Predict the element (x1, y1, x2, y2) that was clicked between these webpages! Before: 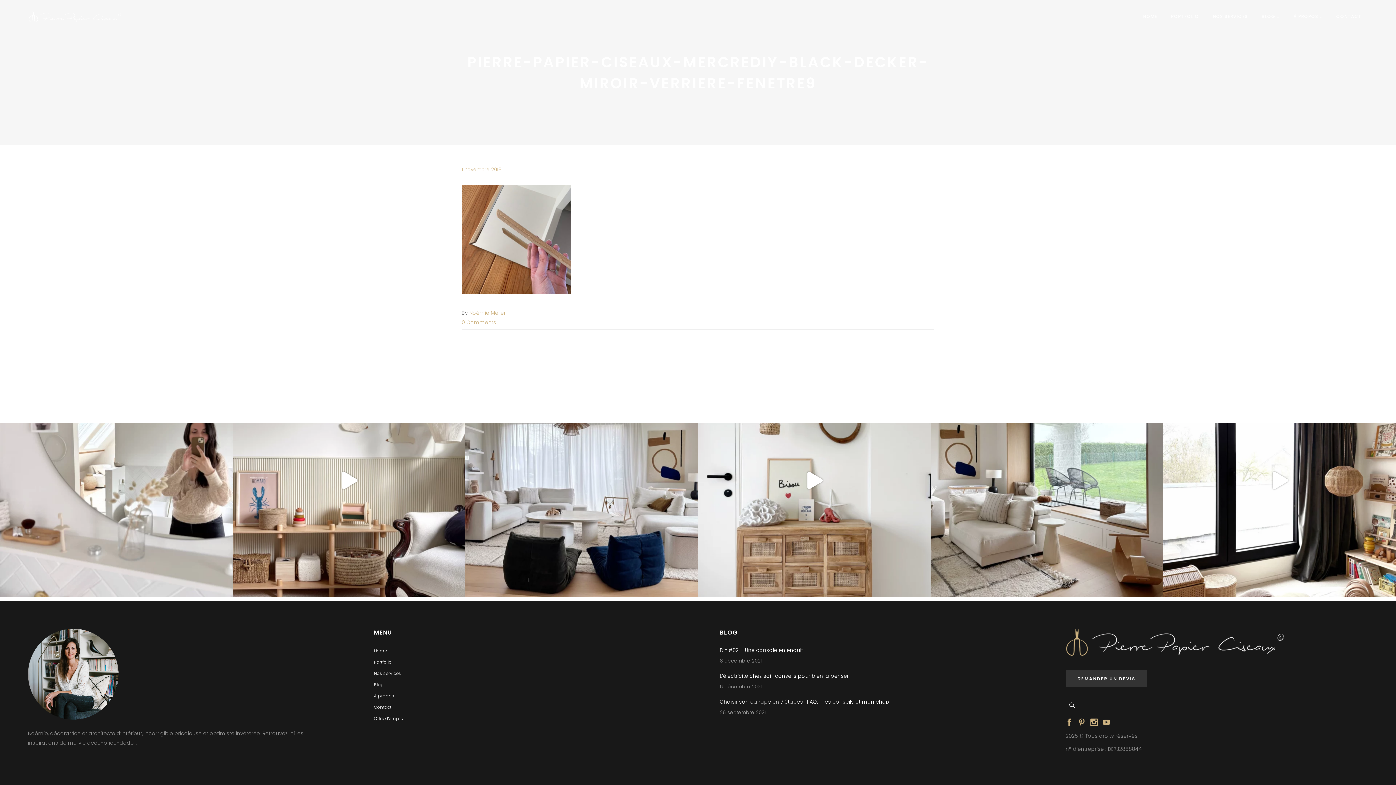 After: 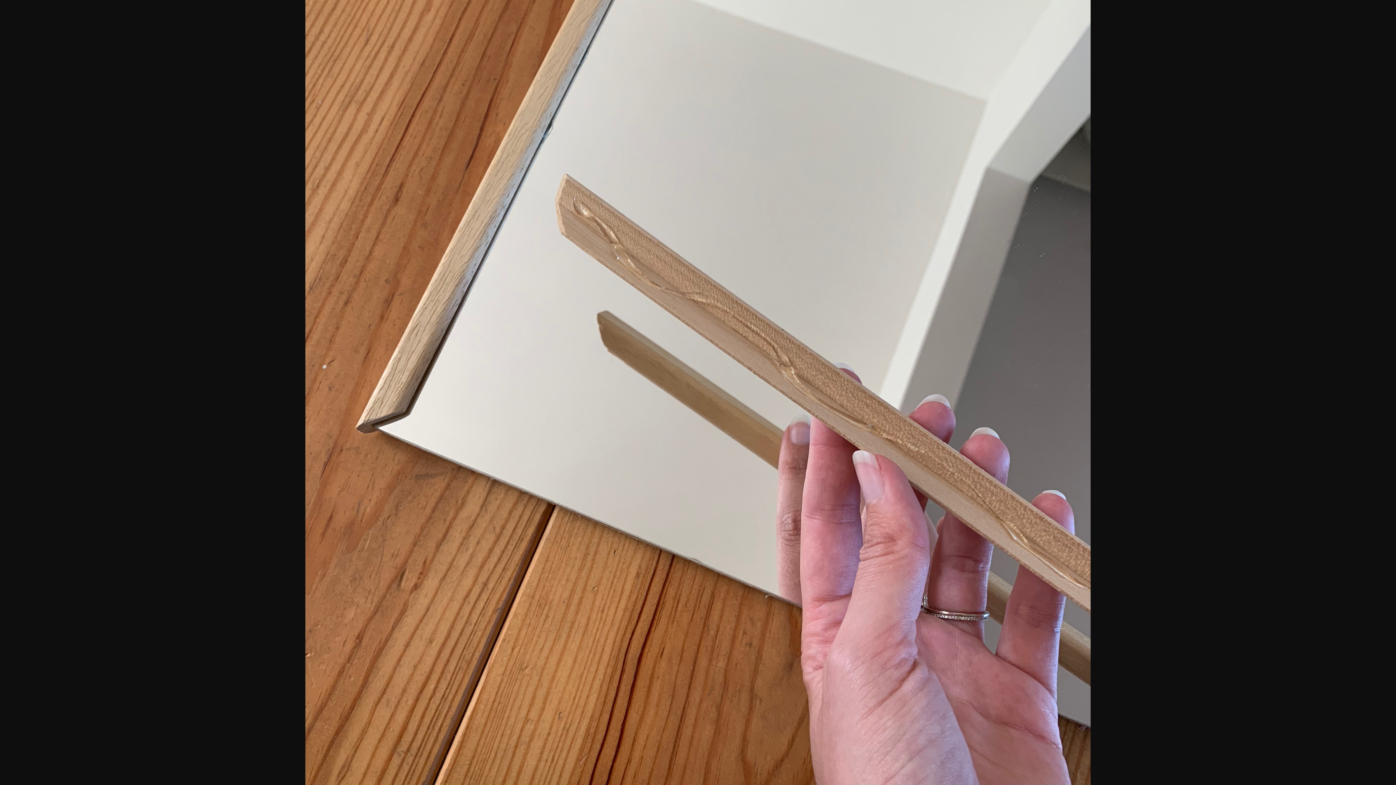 Action: bbox: (461, 288, 570, 295)